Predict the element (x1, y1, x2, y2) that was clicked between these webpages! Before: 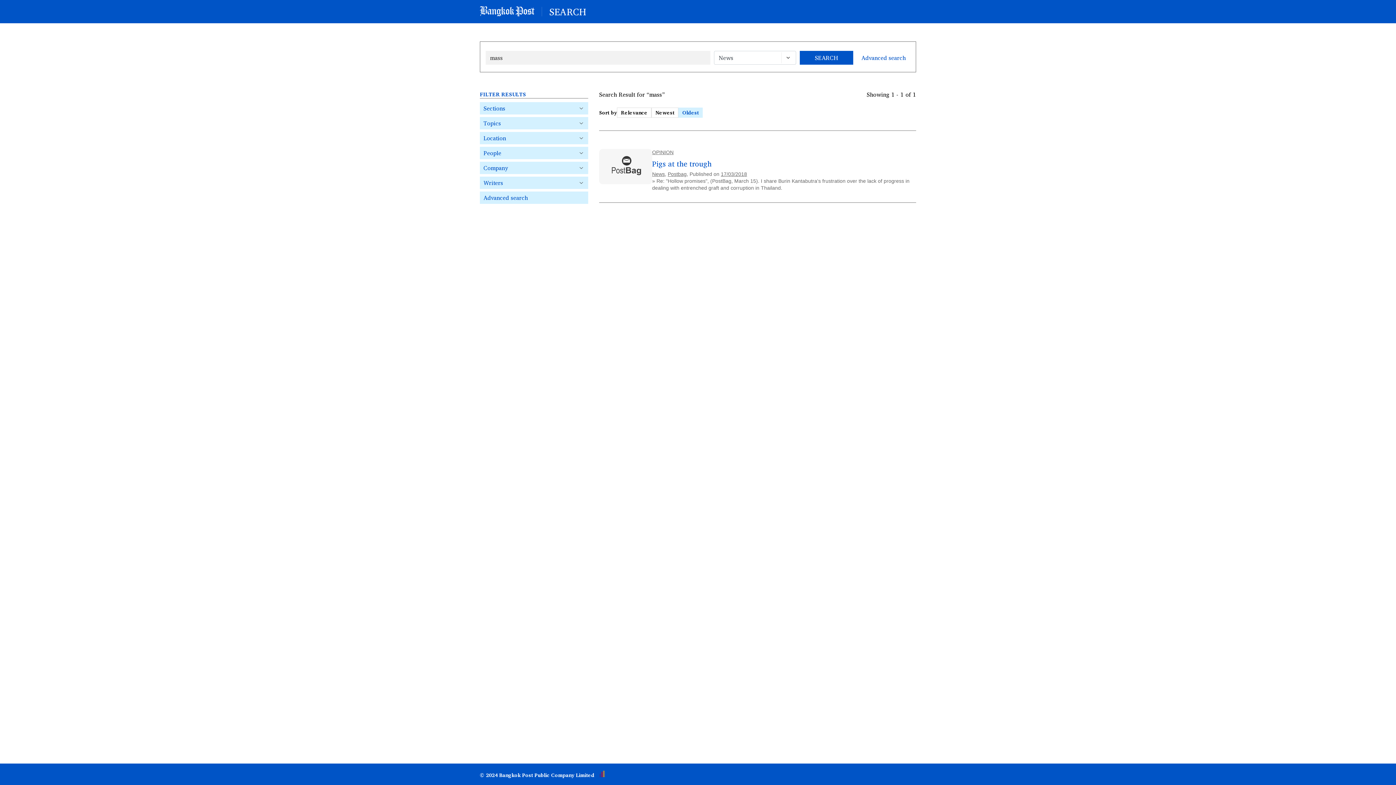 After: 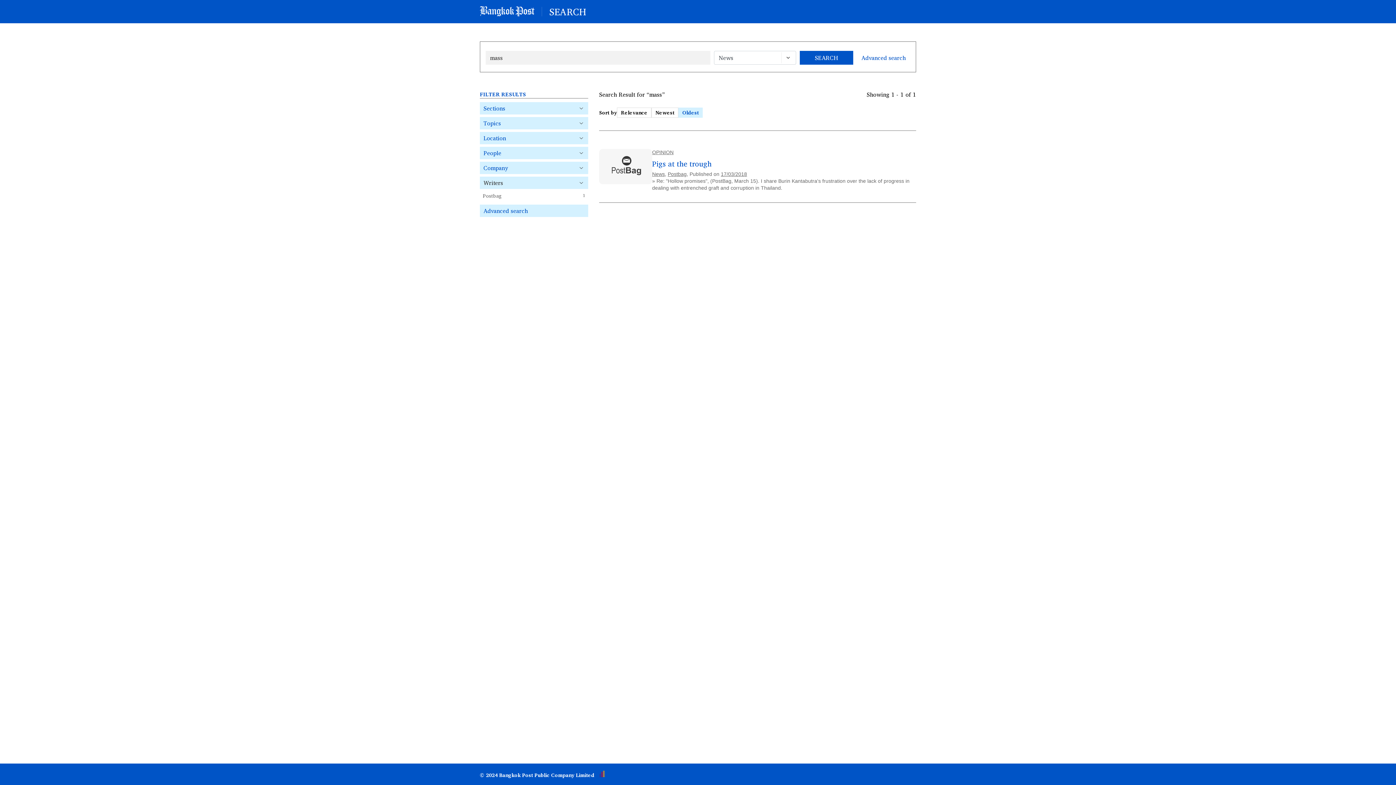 Action: label: Writers bbox: (480, 176, 588, 189)